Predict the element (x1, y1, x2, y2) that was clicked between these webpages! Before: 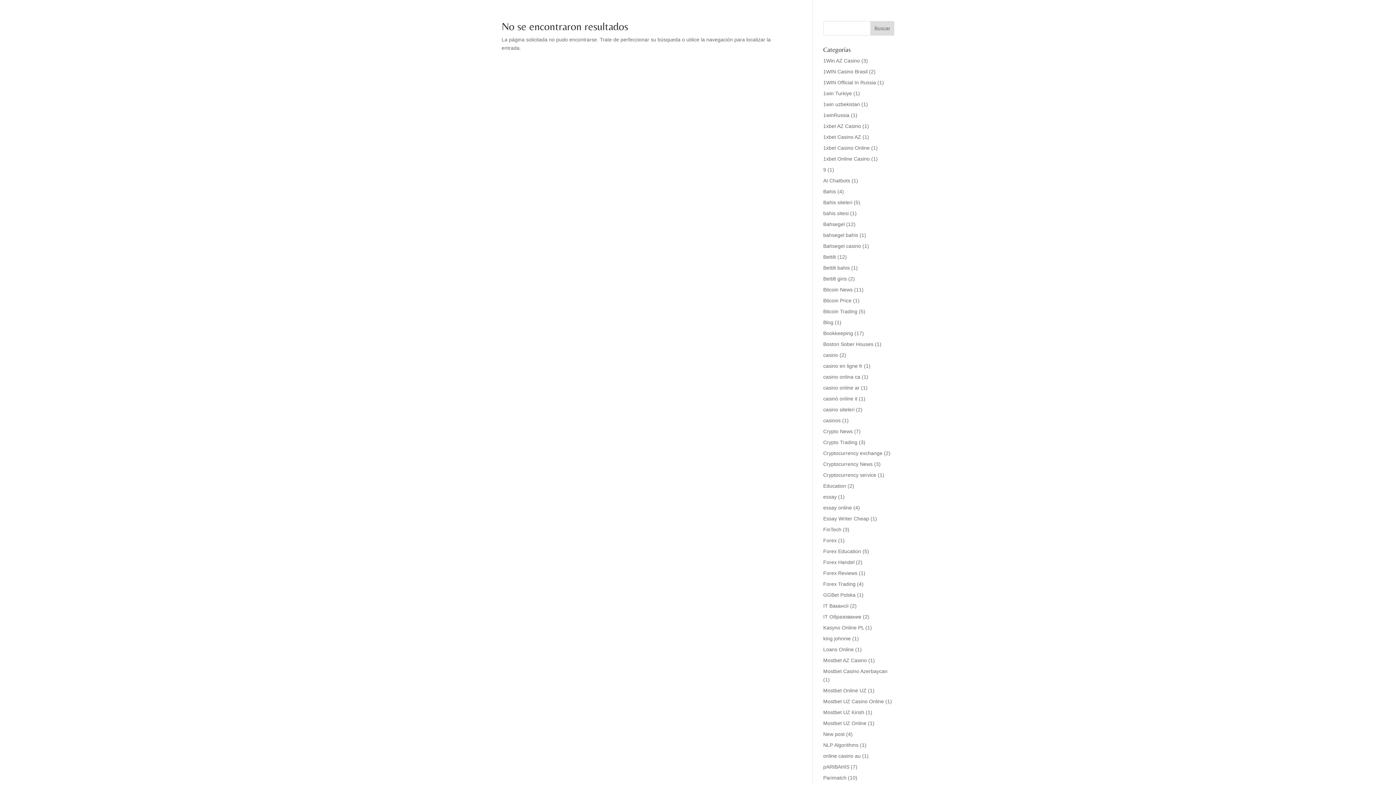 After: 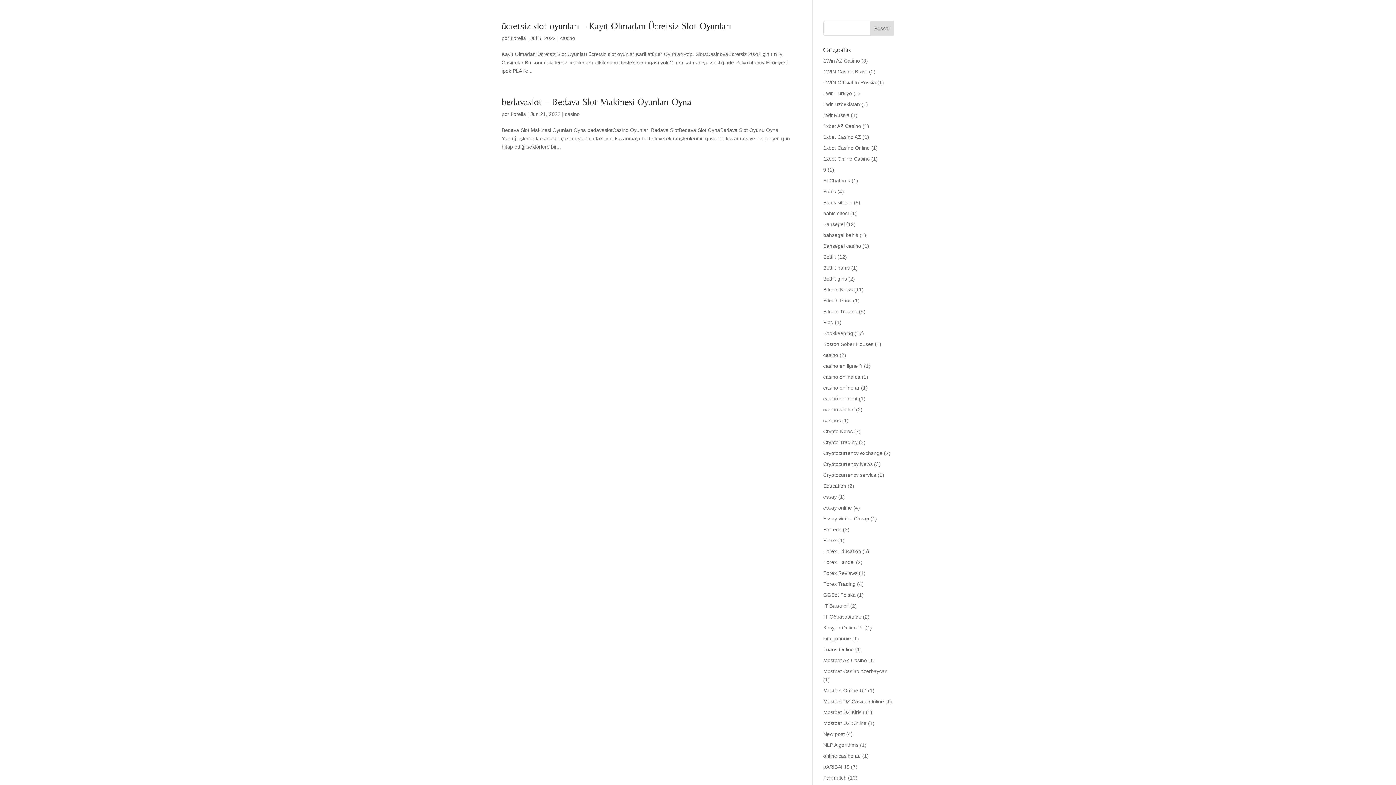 Action: bbox: (823, 352, 838, 358) label: casino